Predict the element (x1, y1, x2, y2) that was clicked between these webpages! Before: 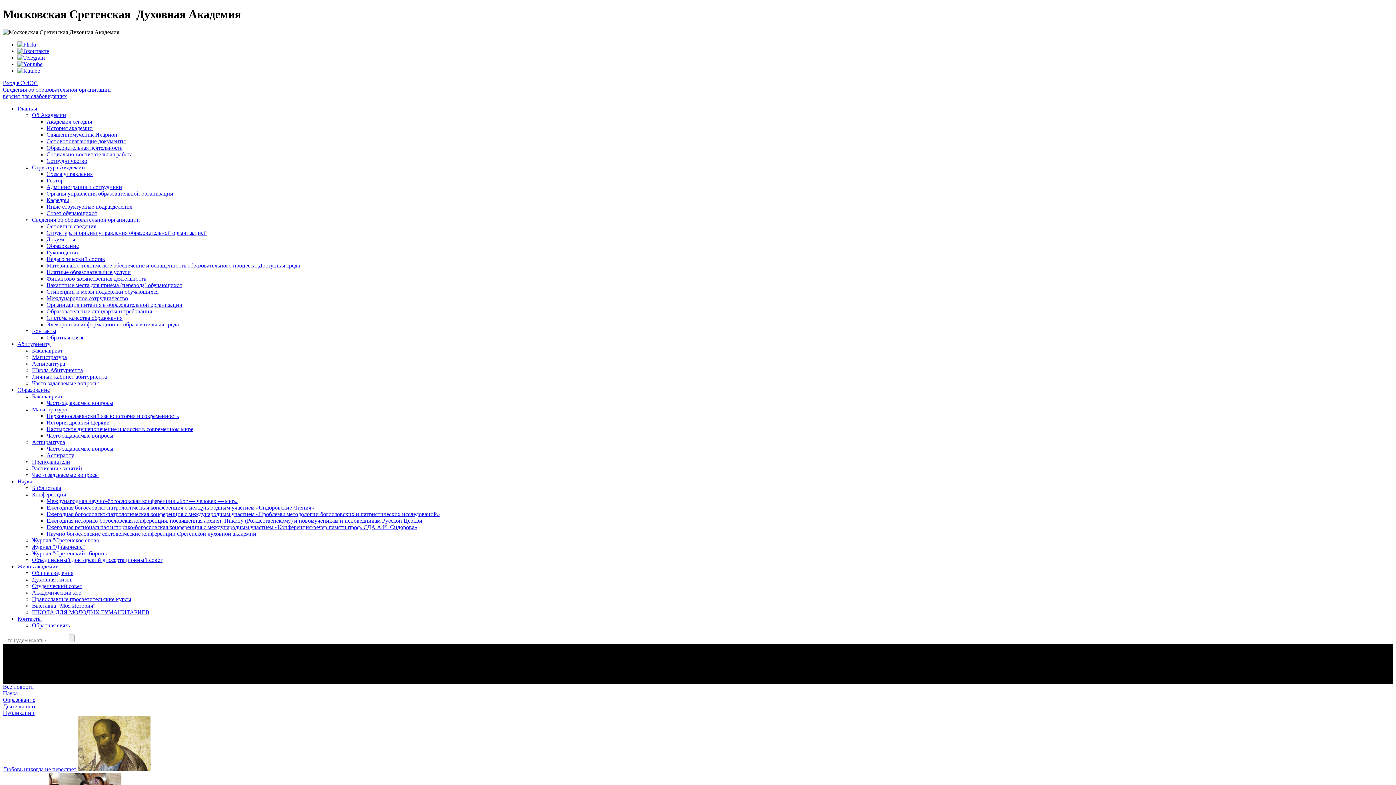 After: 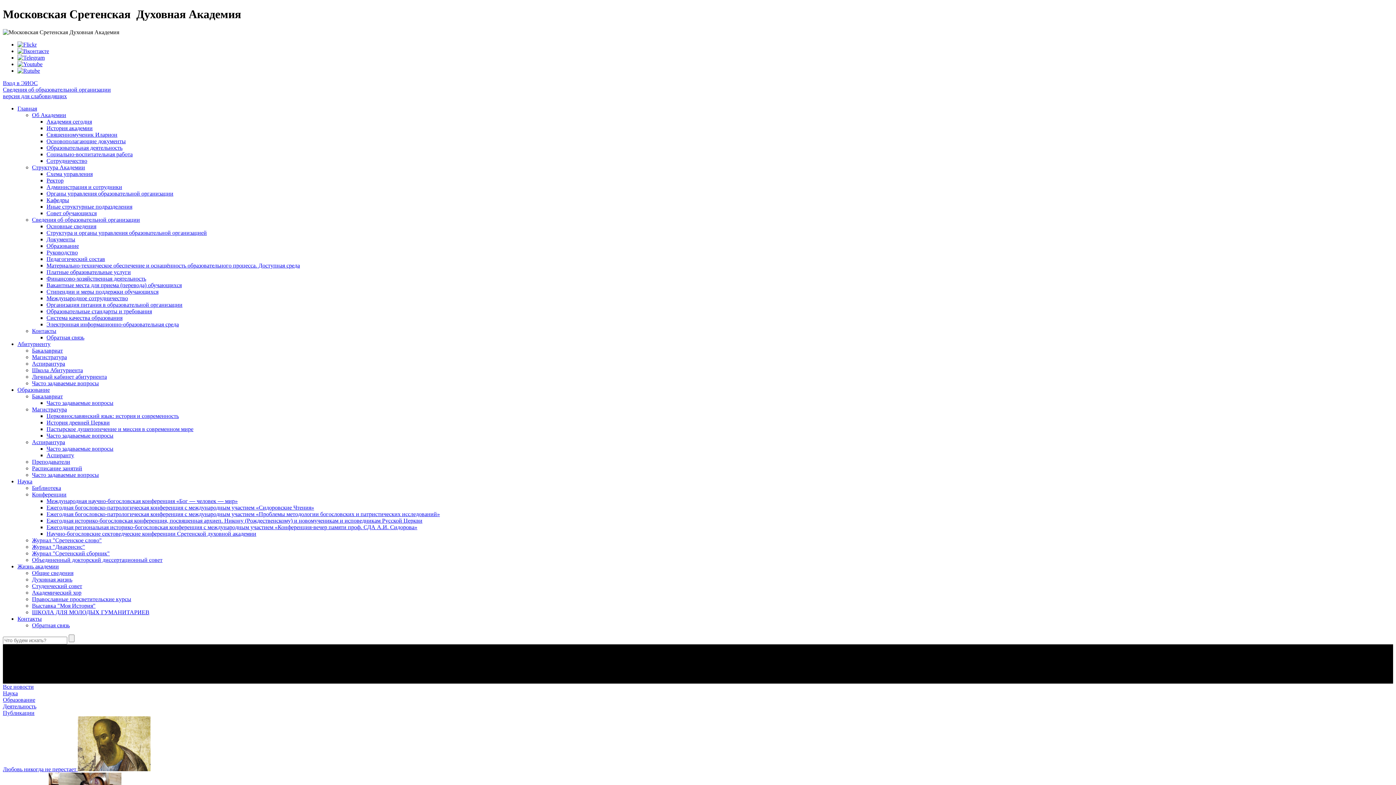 Action: bbox: (17, 54, 44, 60)